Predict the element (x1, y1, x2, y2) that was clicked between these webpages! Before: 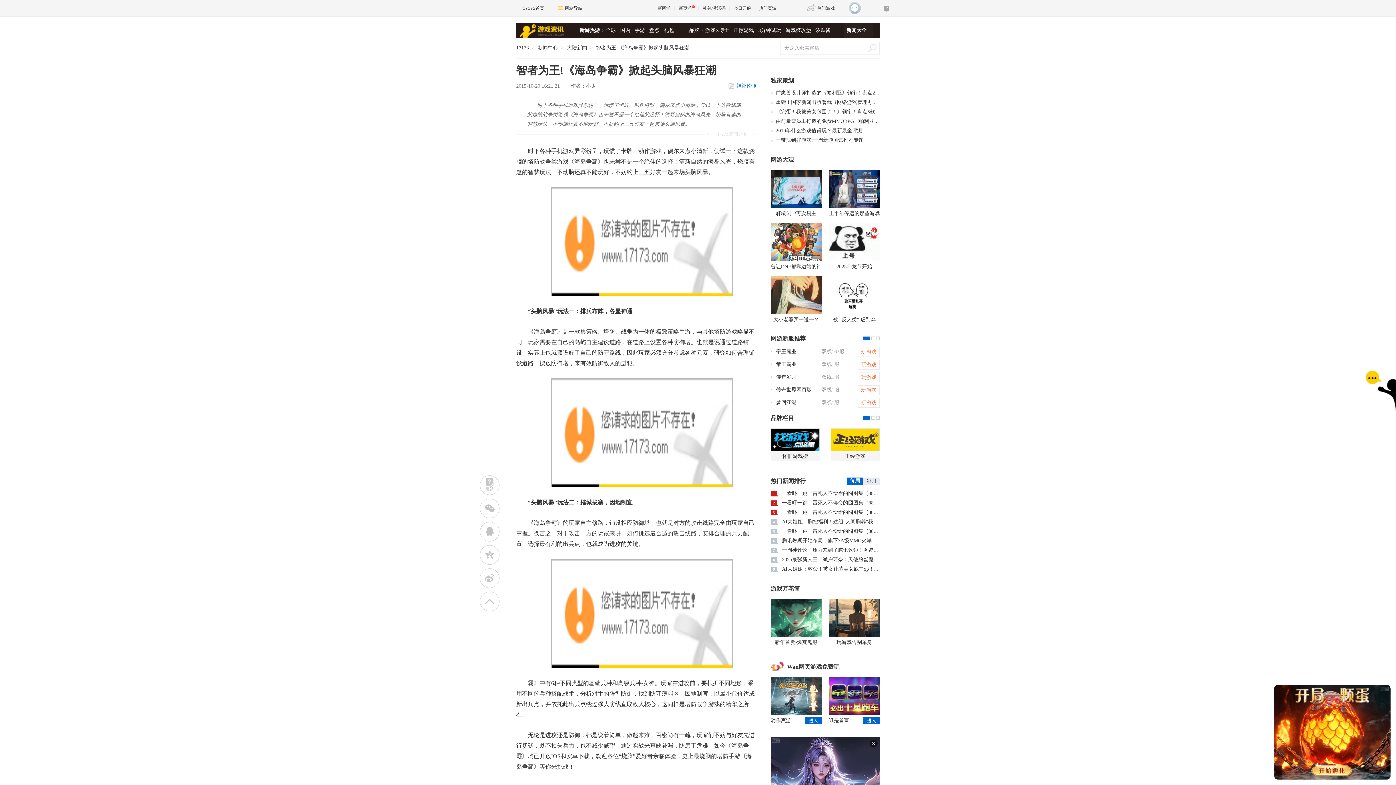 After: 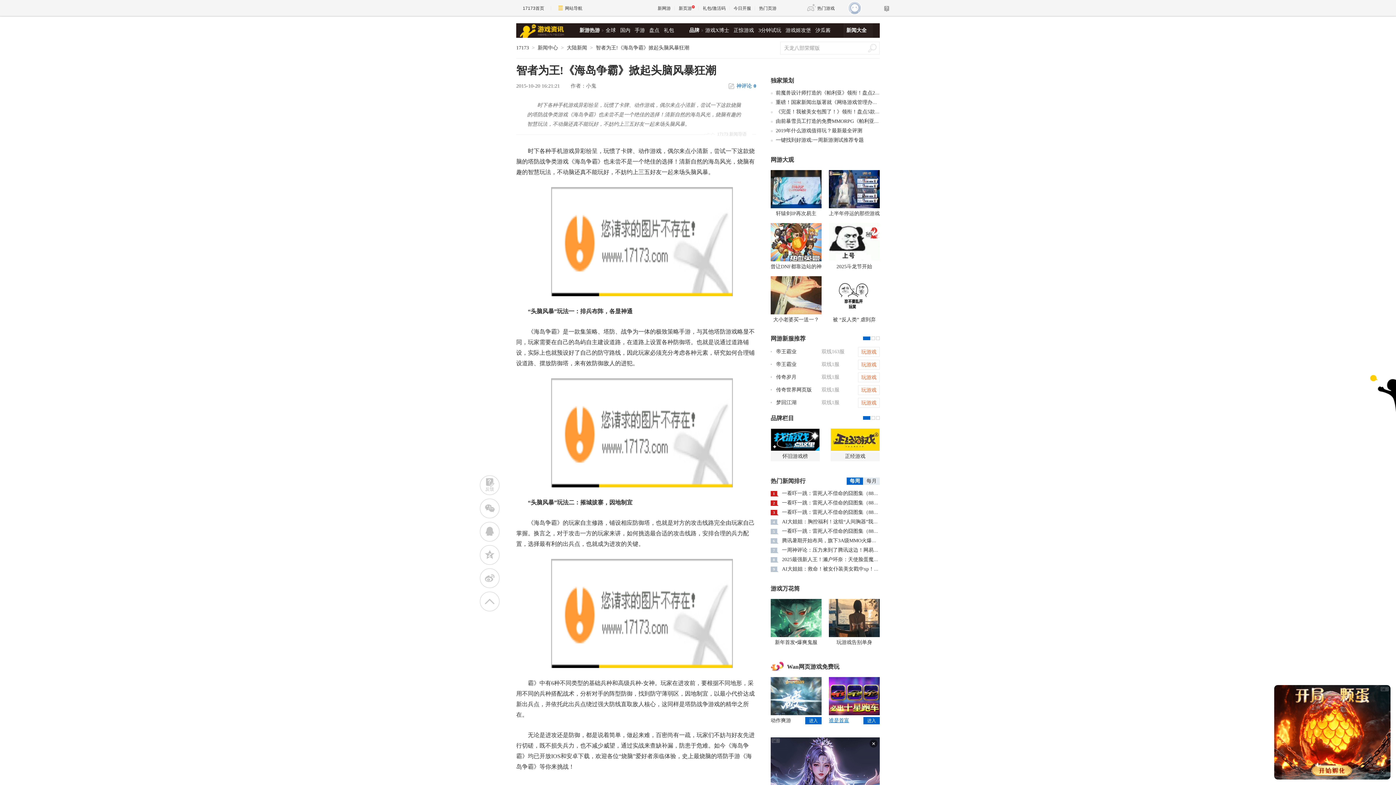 Action: label: 谁是首富
进入 bbox: (829, 677, 880, 730)